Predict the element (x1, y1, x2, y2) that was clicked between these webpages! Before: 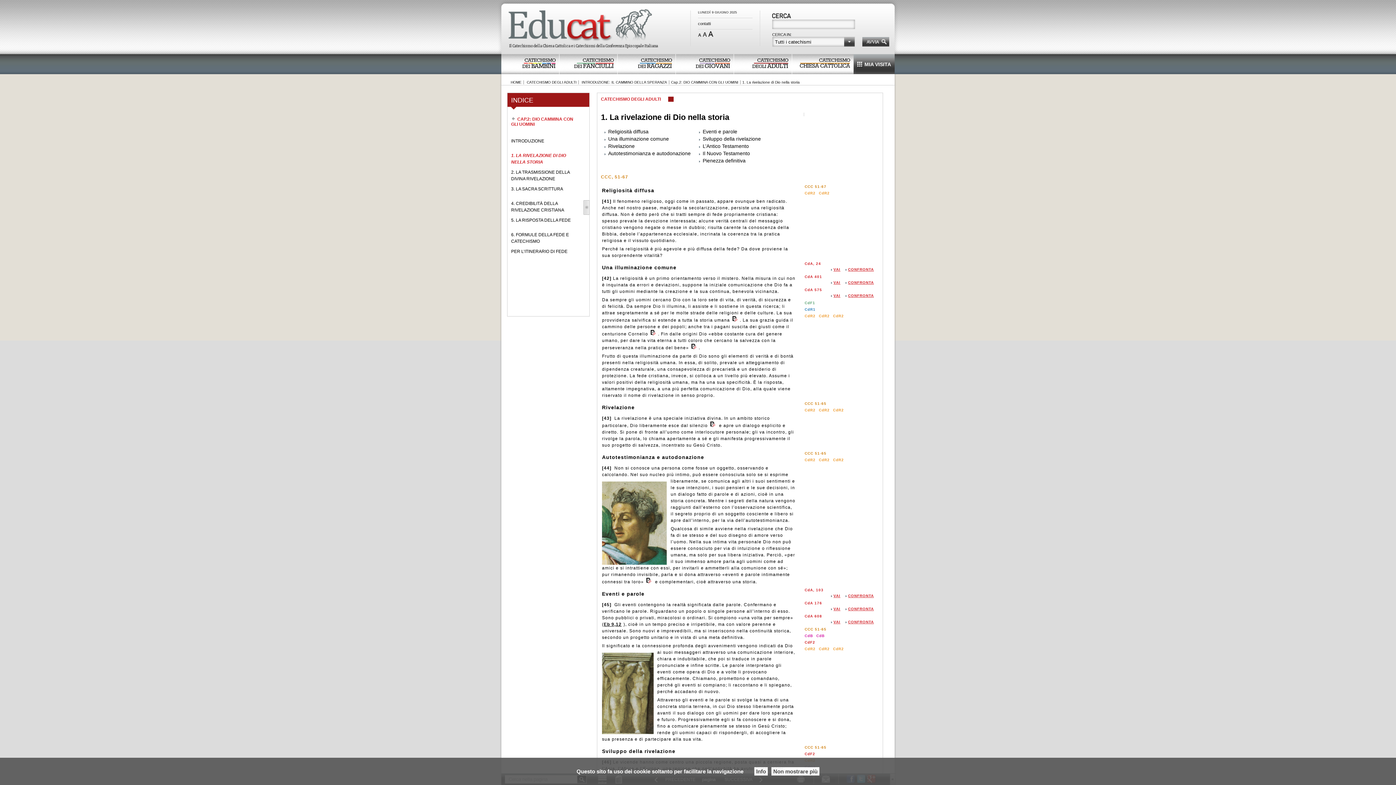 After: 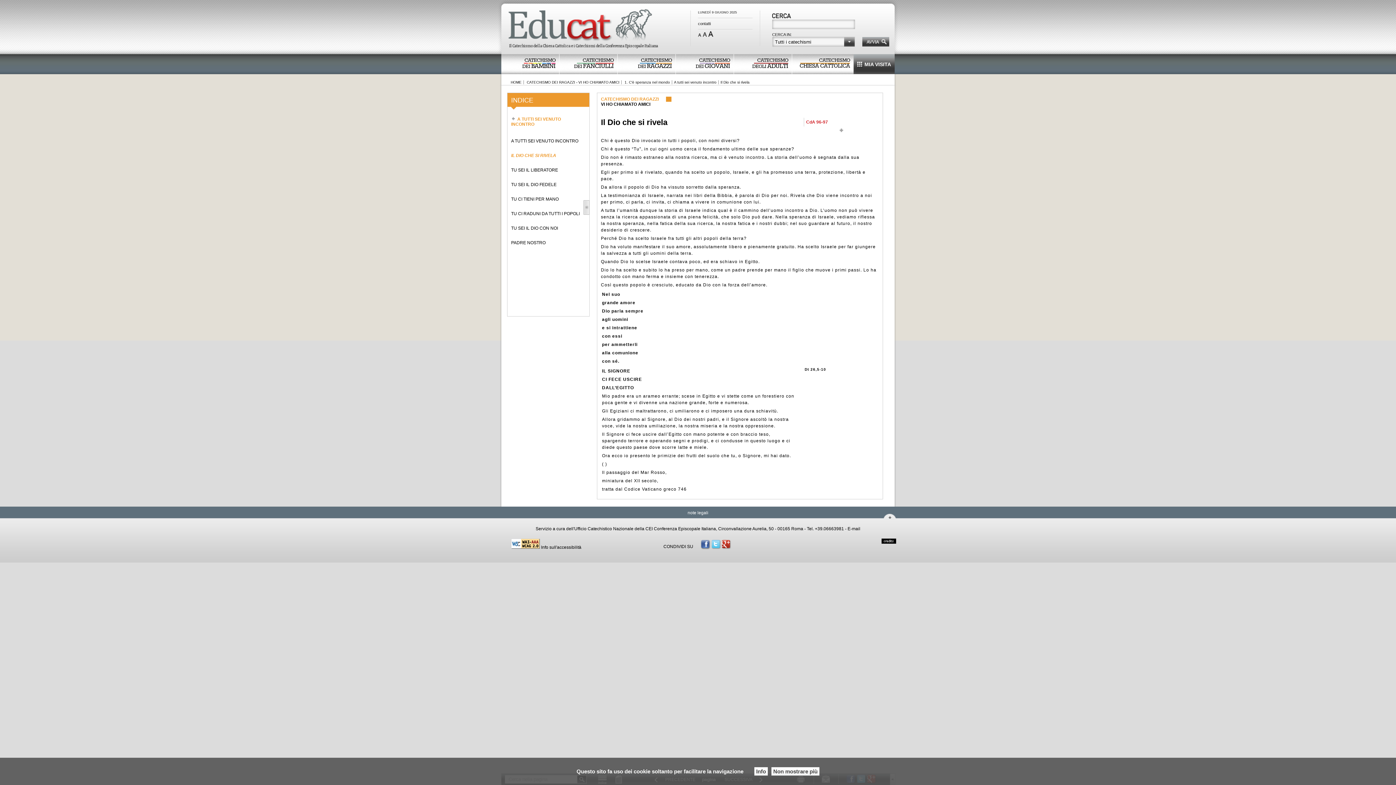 Action: bbox: (819, 647, 831, 651) label: CdR2 